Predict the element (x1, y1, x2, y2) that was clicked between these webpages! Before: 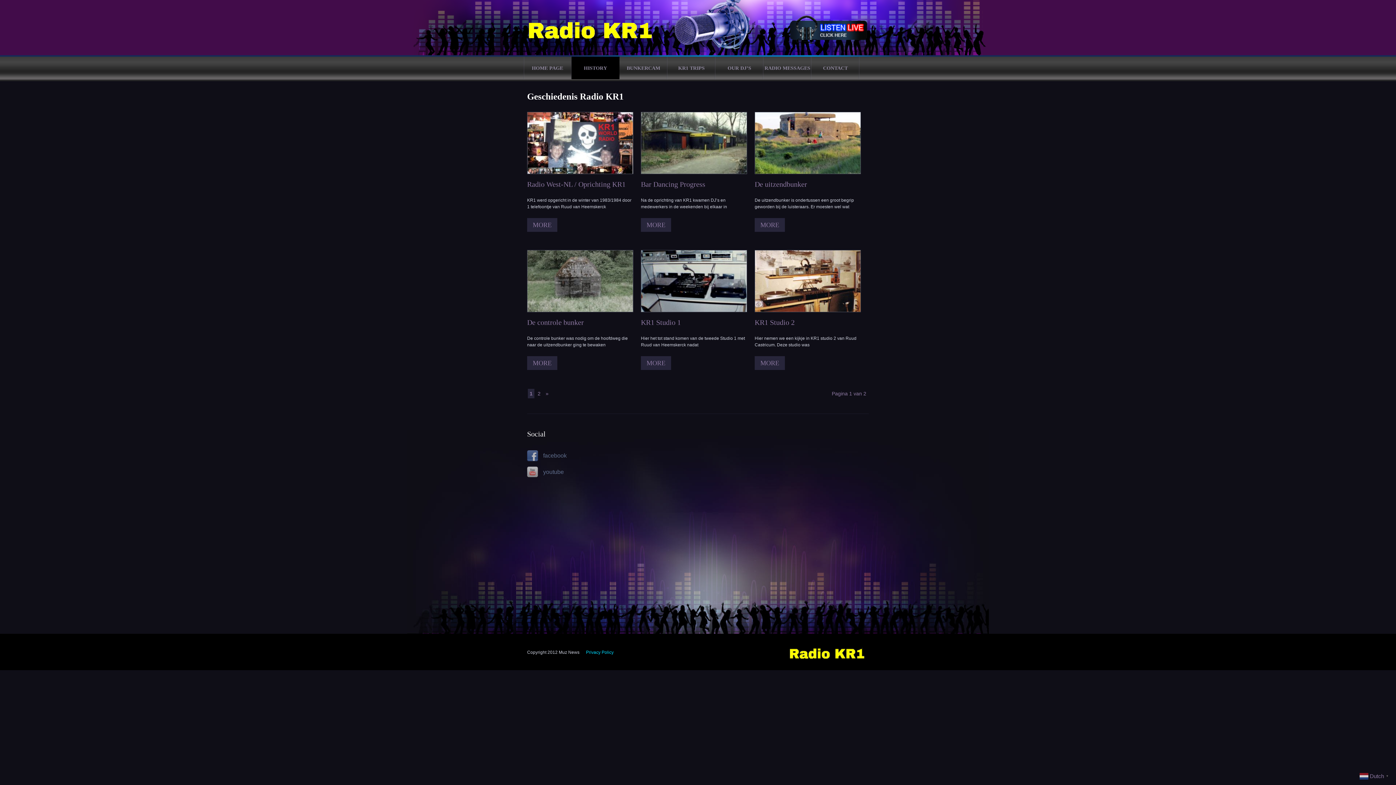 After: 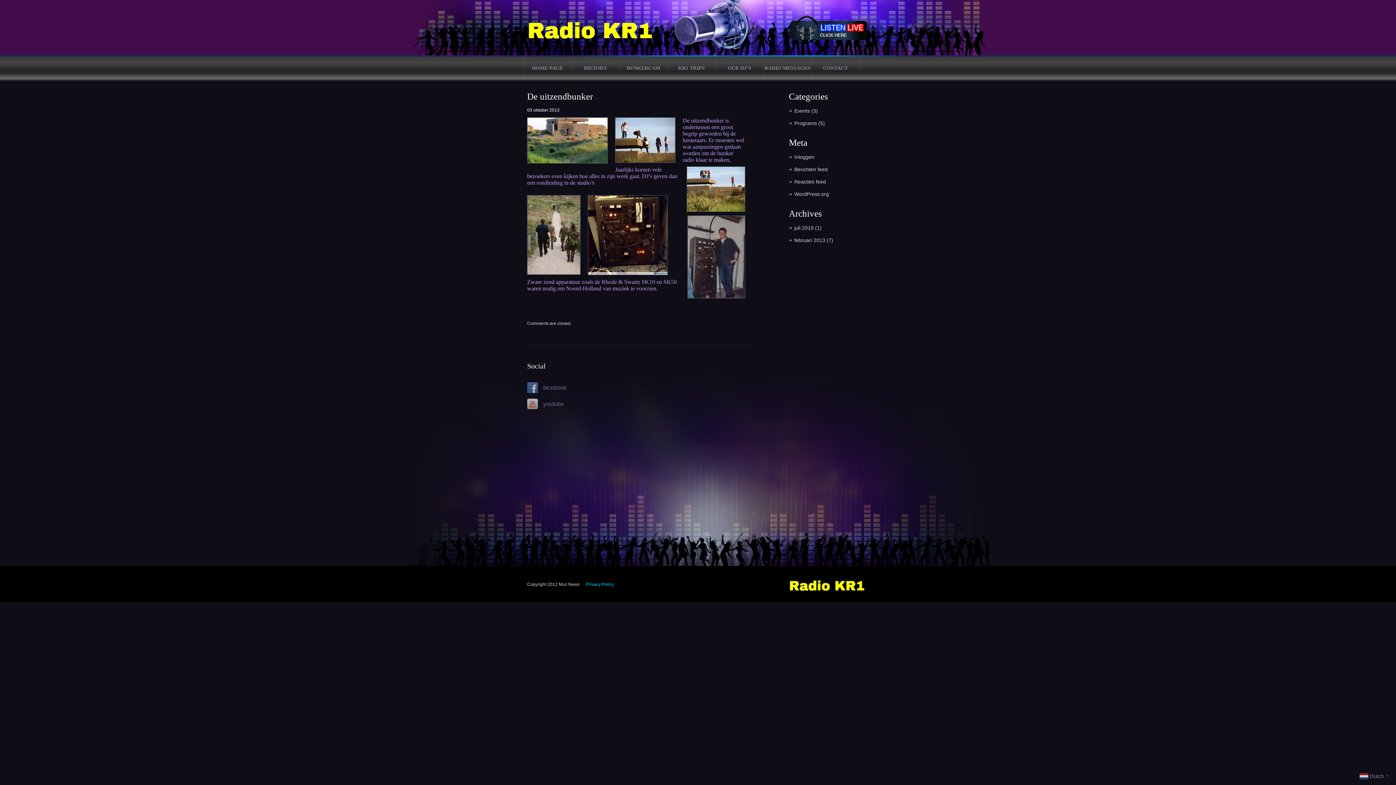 Action: bbox: (754, 218, 785, 232) label: MORE